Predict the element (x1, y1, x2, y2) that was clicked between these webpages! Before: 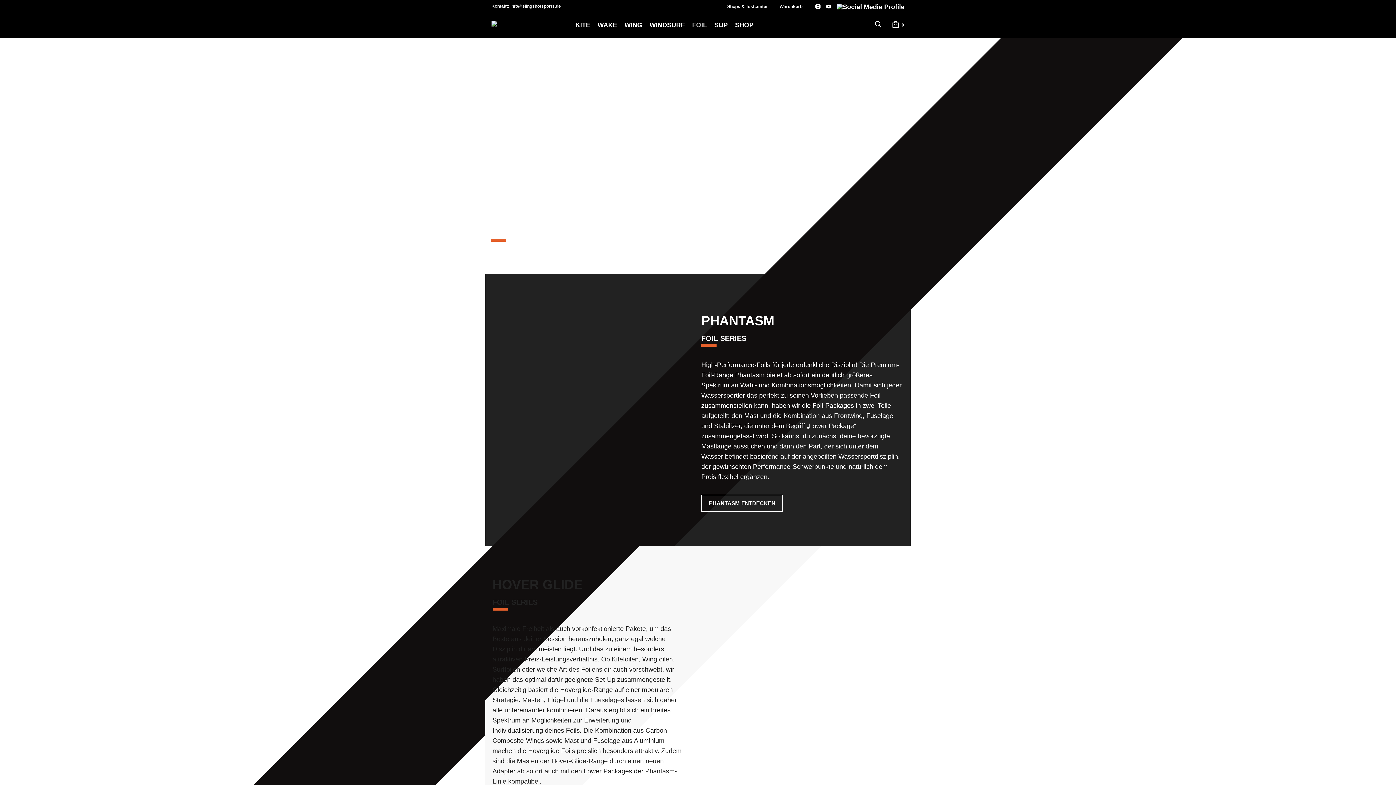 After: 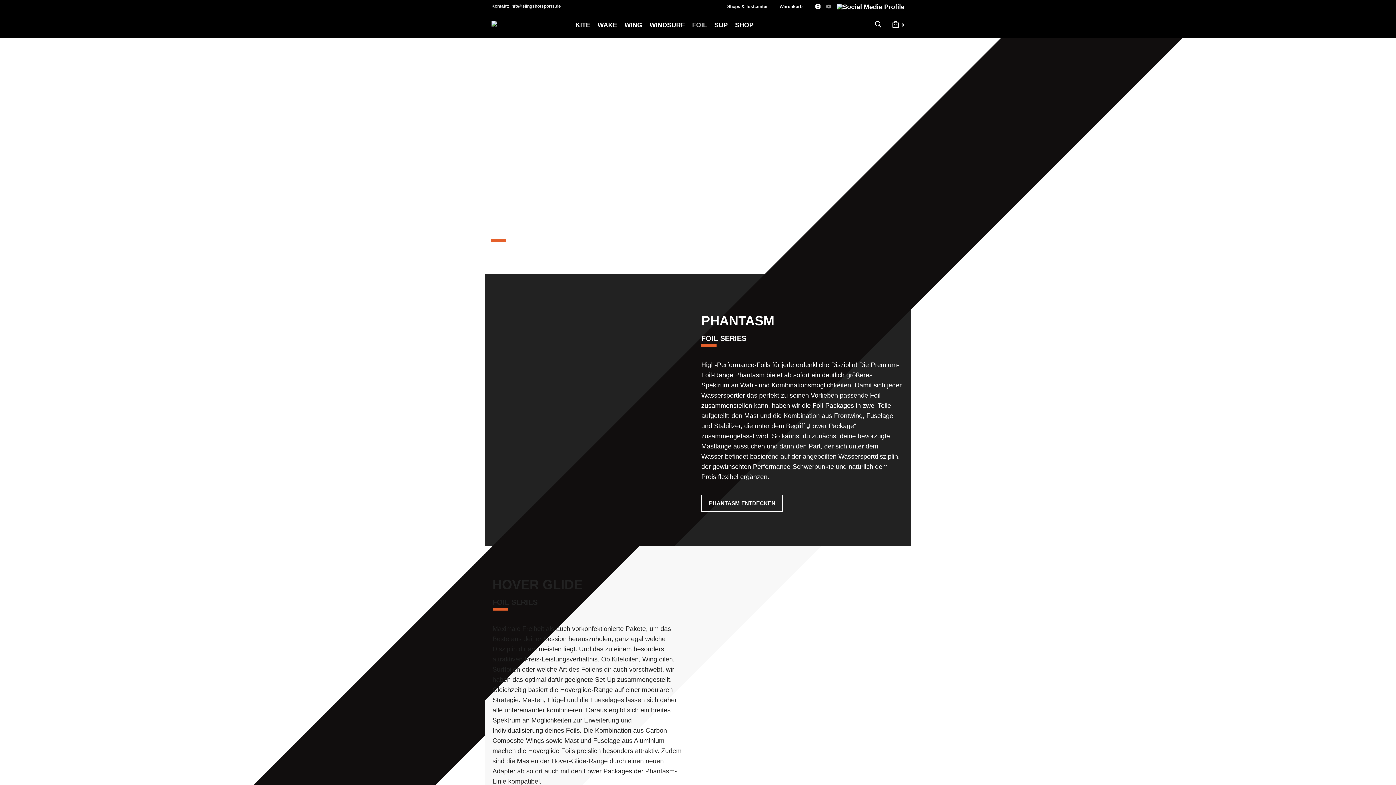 Action: bbox: (826, 3, 832, 10)